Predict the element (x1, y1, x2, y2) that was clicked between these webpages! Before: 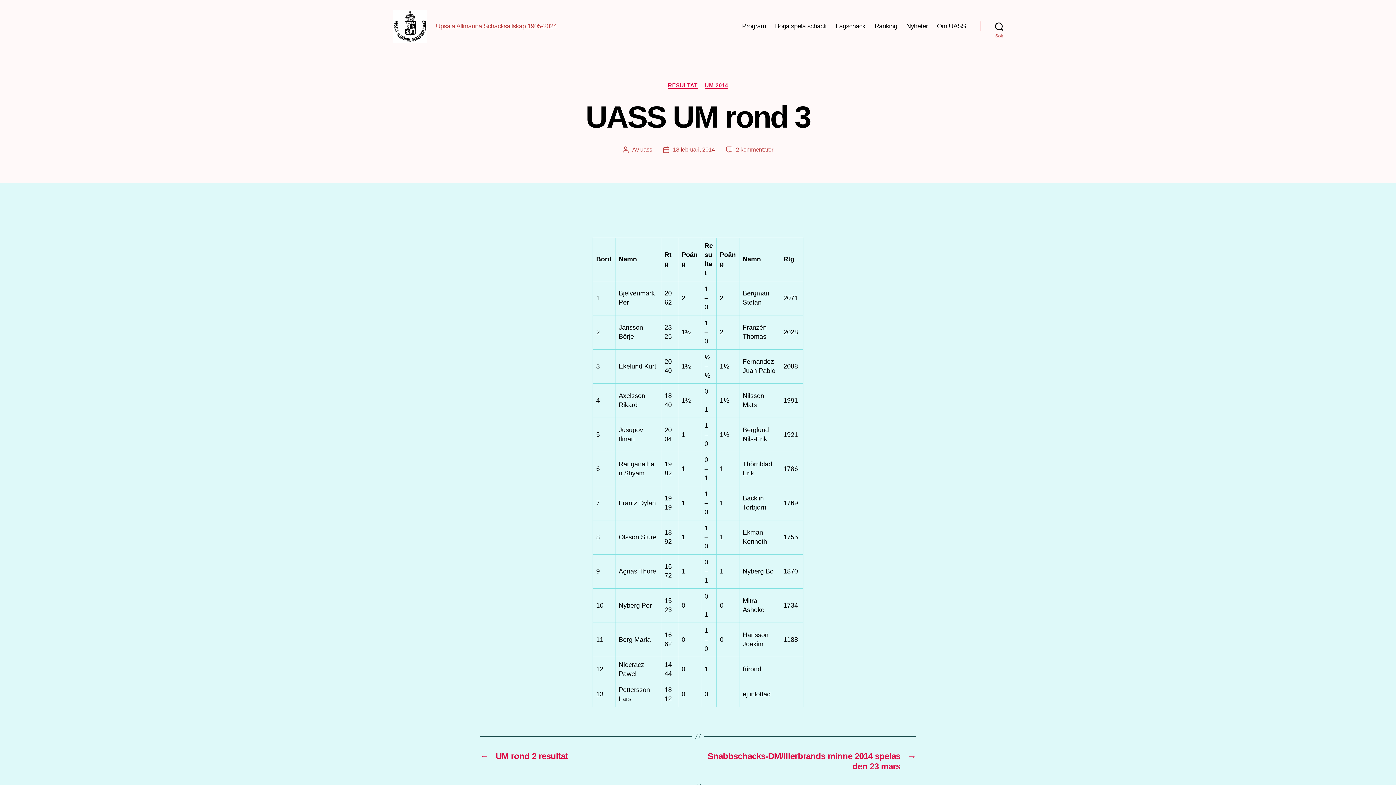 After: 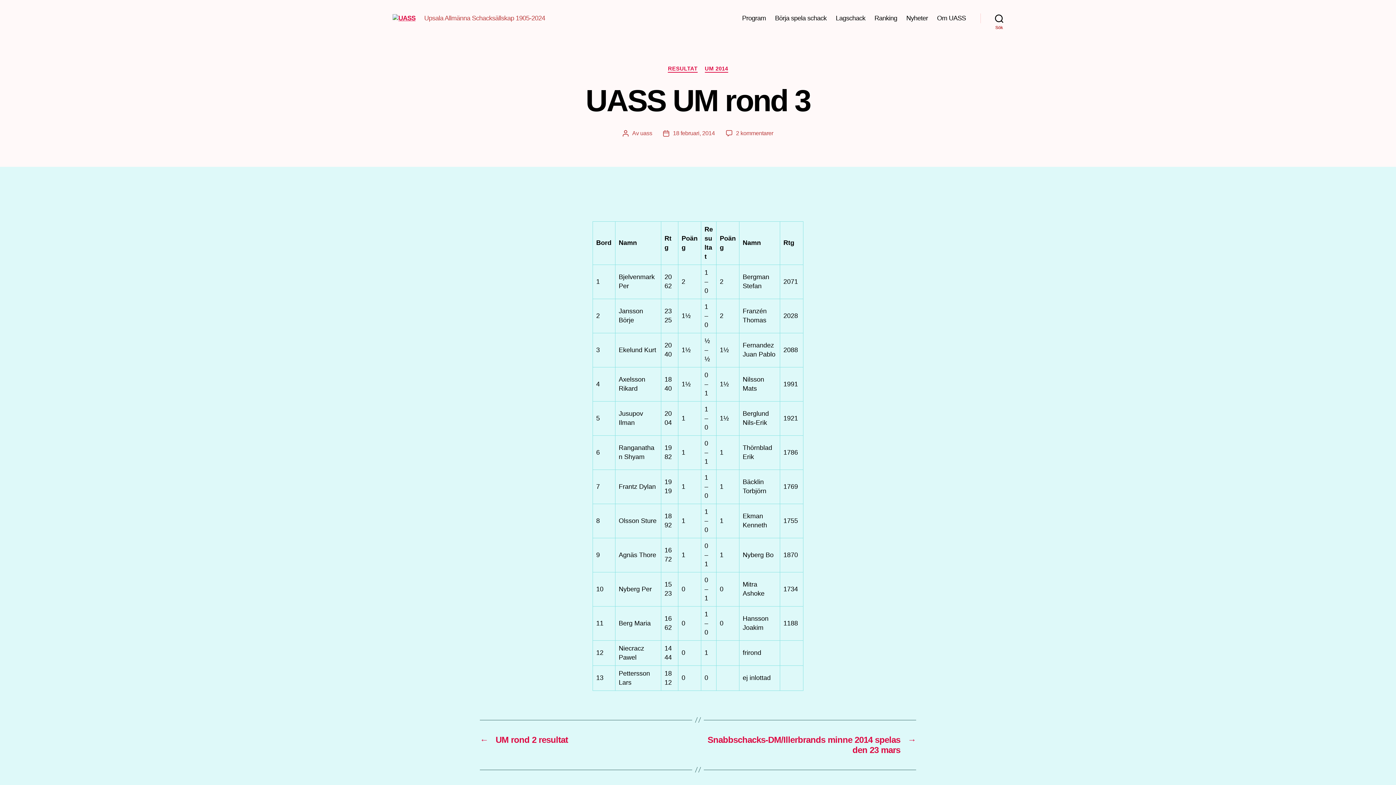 Action: label: 2 kommentarer
till UASS UM rond 3 bbox: (736, 146, 773, 152)